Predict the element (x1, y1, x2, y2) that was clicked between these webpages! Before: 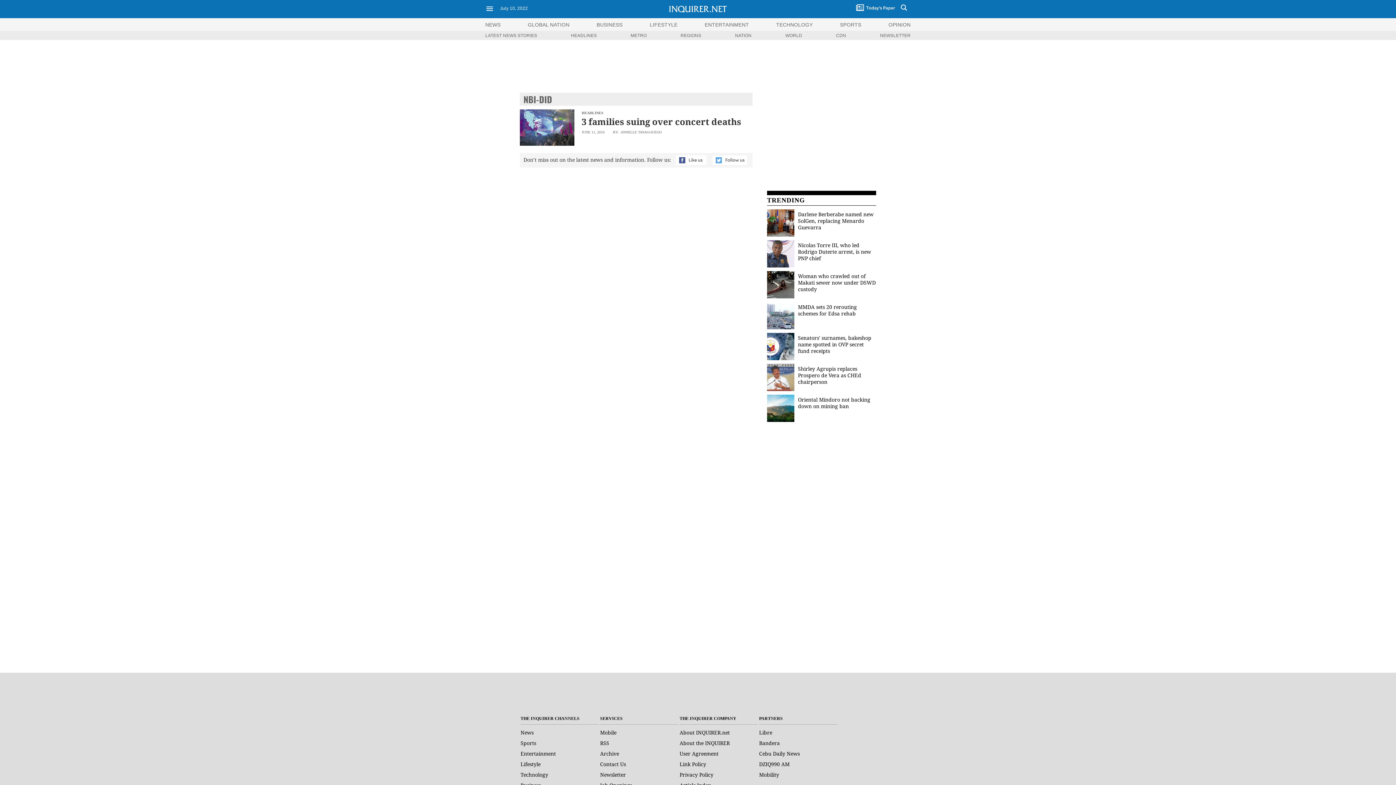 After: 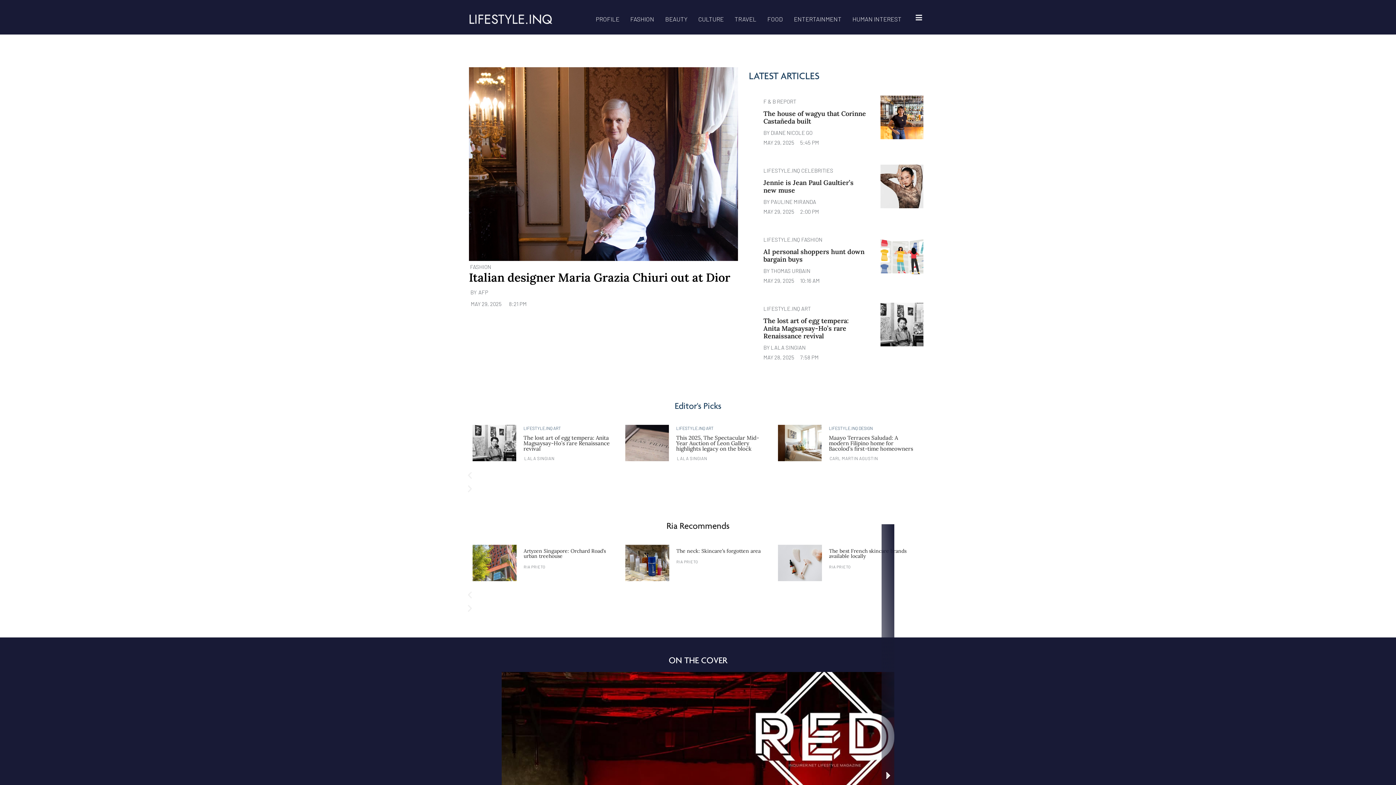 Action: label: Lifestyle bbox: (520, 761, 540, 768)